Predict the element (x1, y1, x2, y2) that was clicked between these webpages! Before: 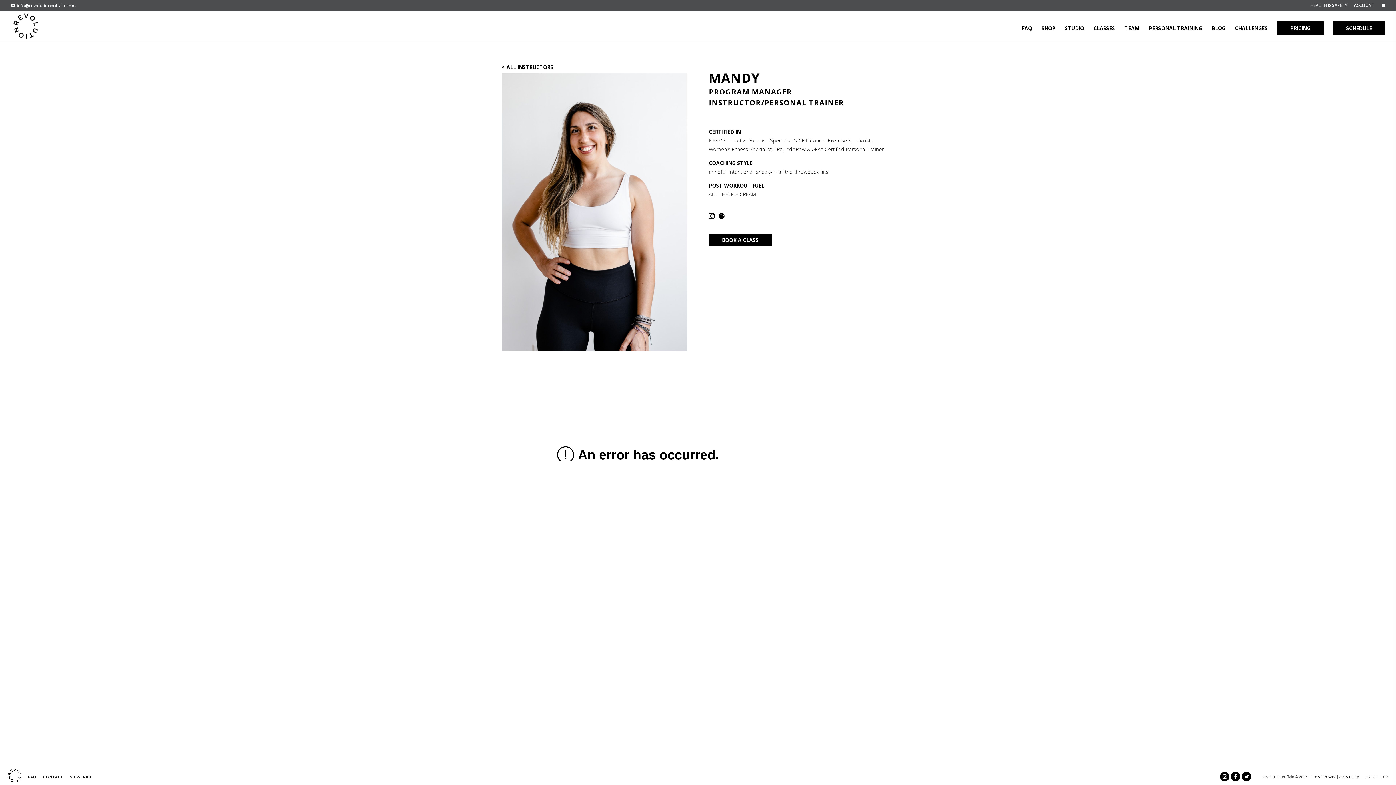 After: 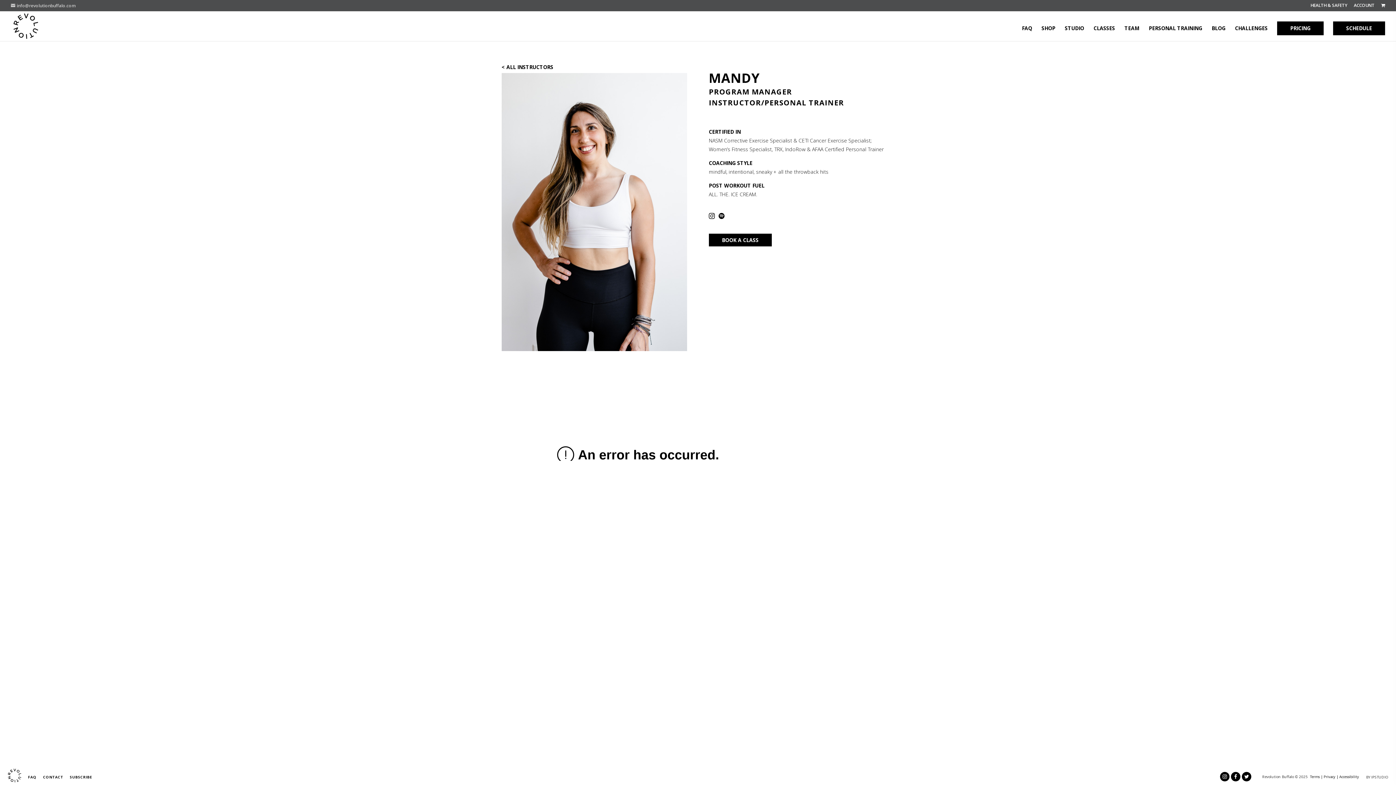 Action: label: info@revolutionbuffalo.com bbox: (10, 2, 75, 8)